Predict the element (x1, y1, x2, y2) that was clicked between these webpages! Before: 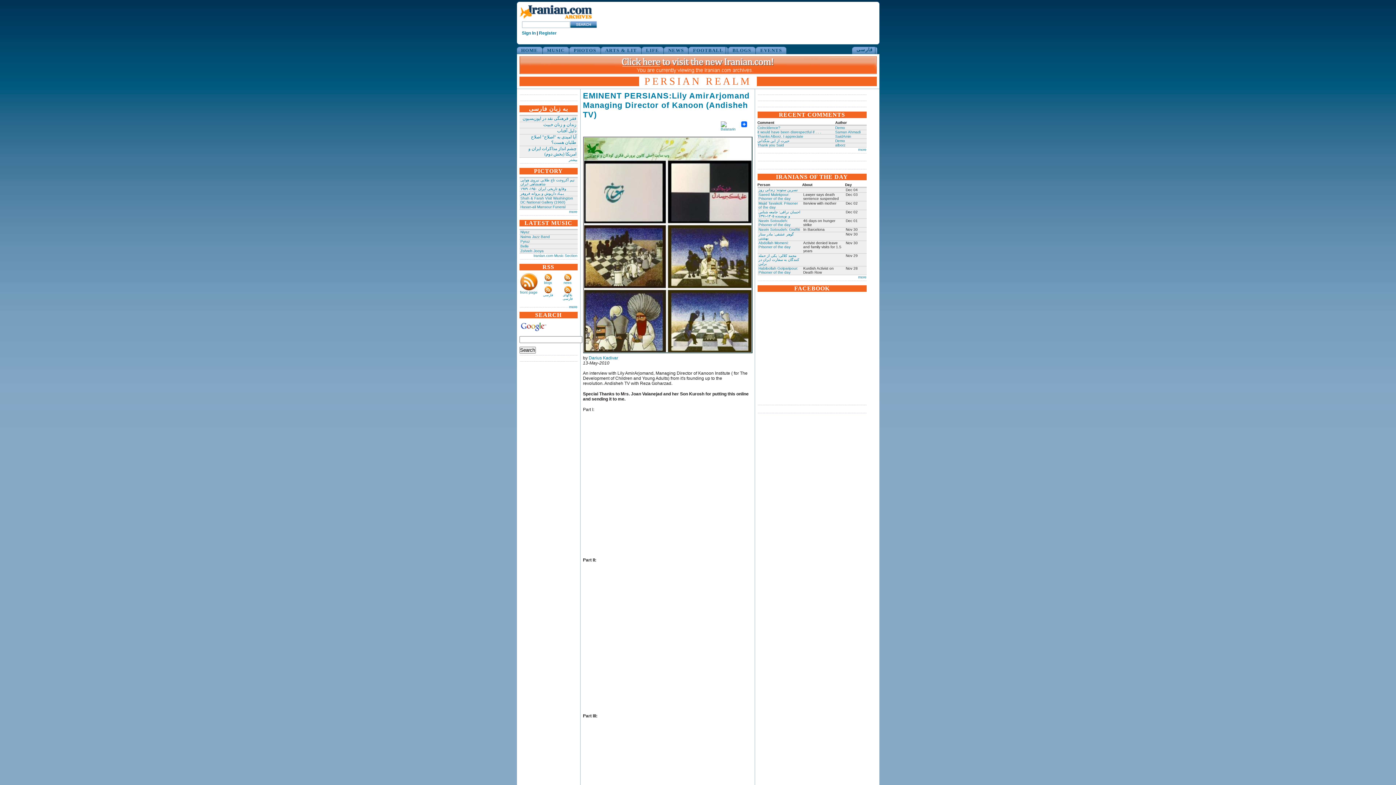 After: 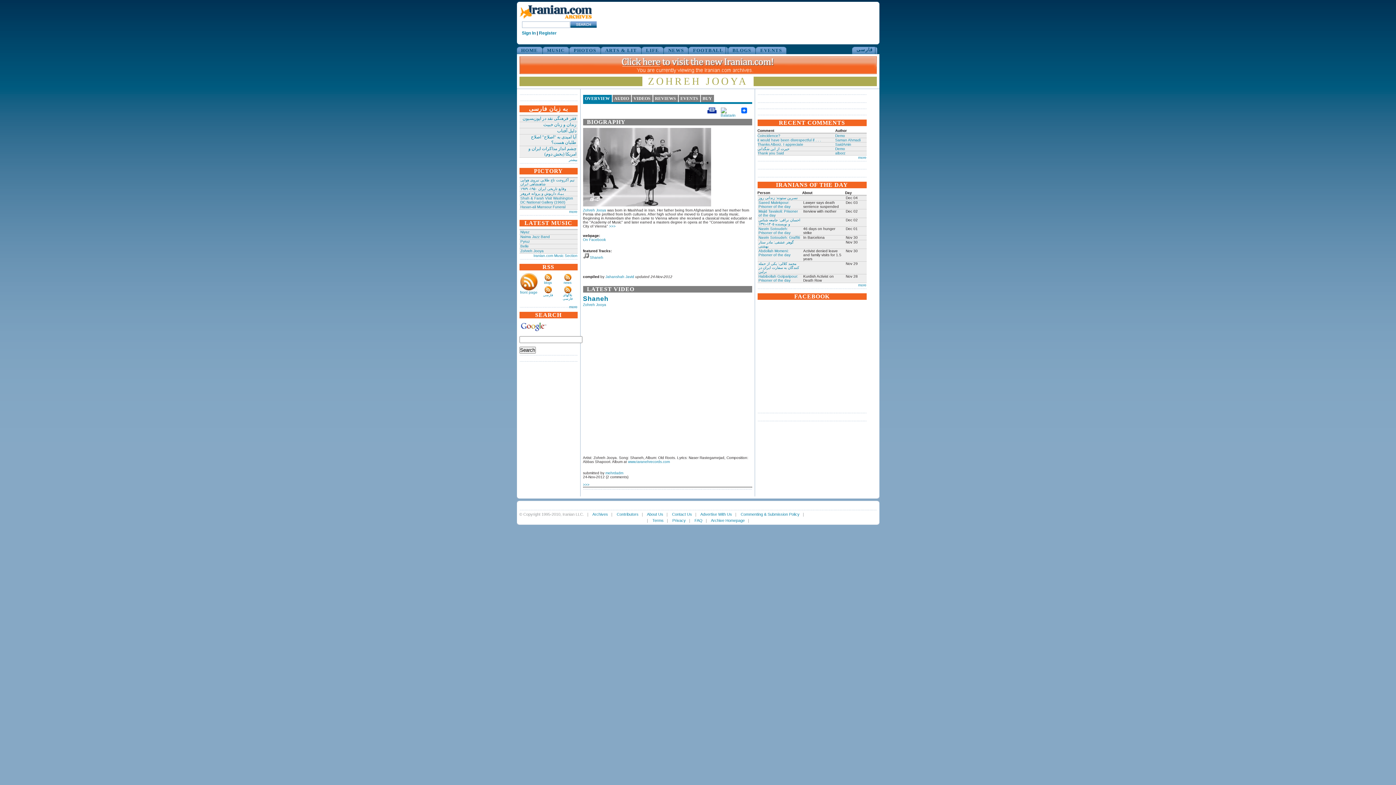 Action: label: Zohreh Jooya bbox: (520, 249, 543, 253)